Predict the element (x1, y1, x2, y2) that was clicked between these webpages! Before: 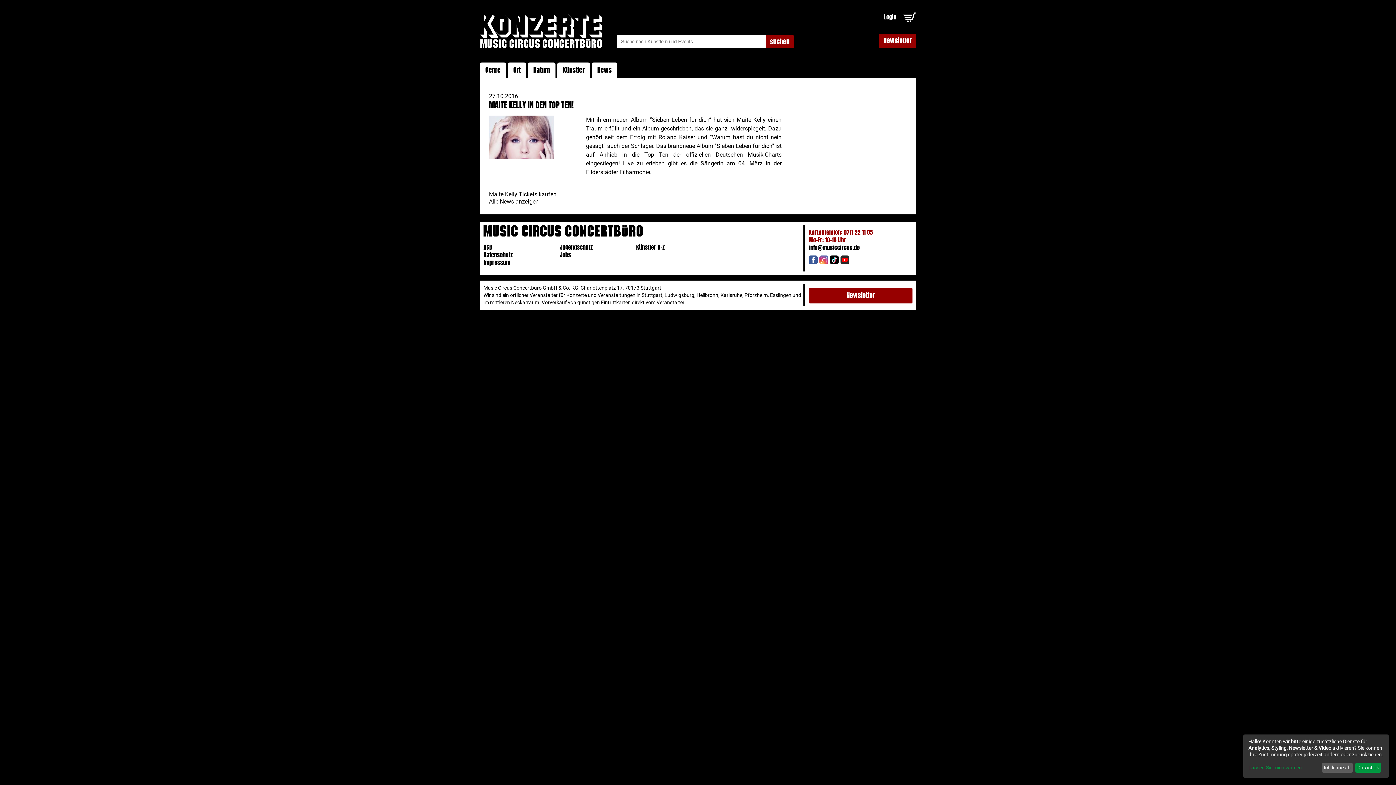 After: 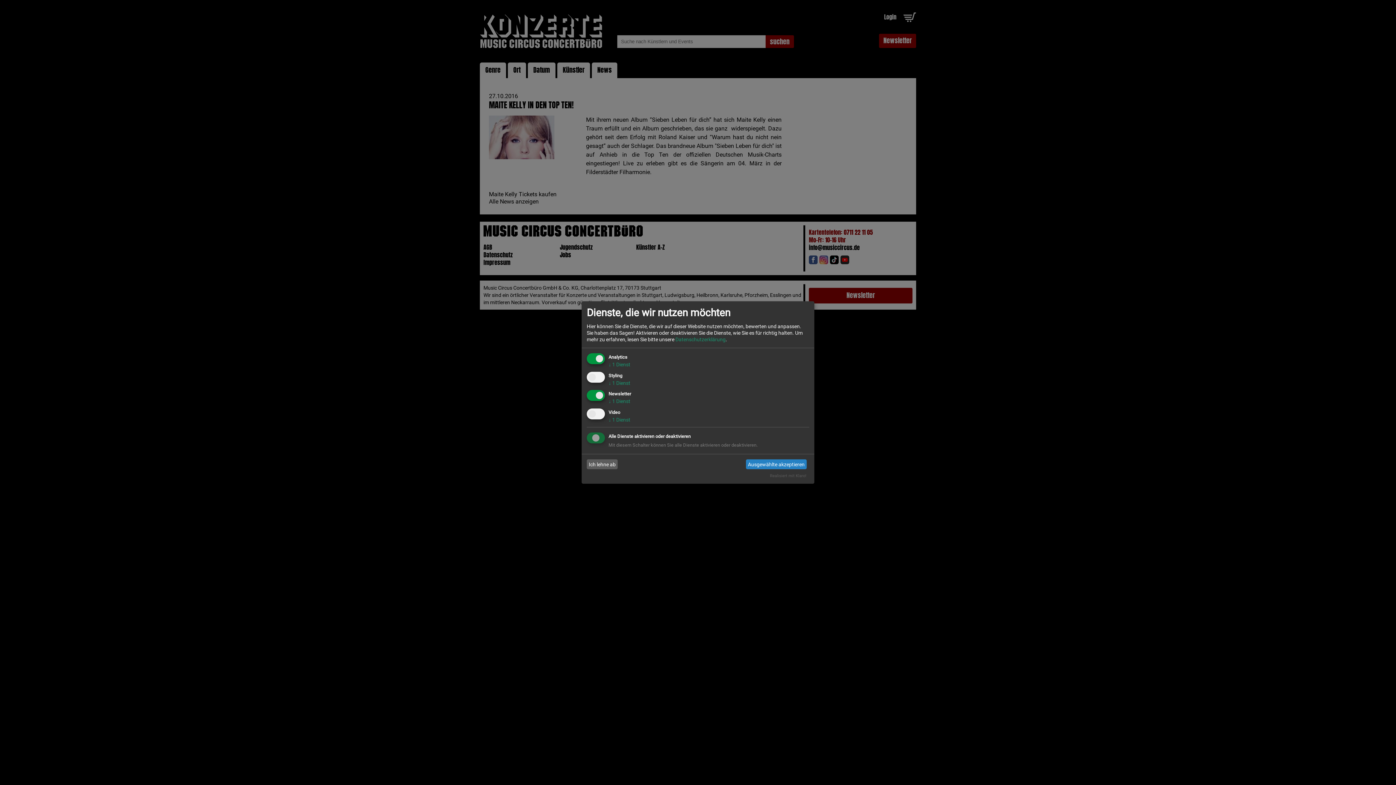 Action: bbox: (879, 33, 916, 48) label: Newsletter